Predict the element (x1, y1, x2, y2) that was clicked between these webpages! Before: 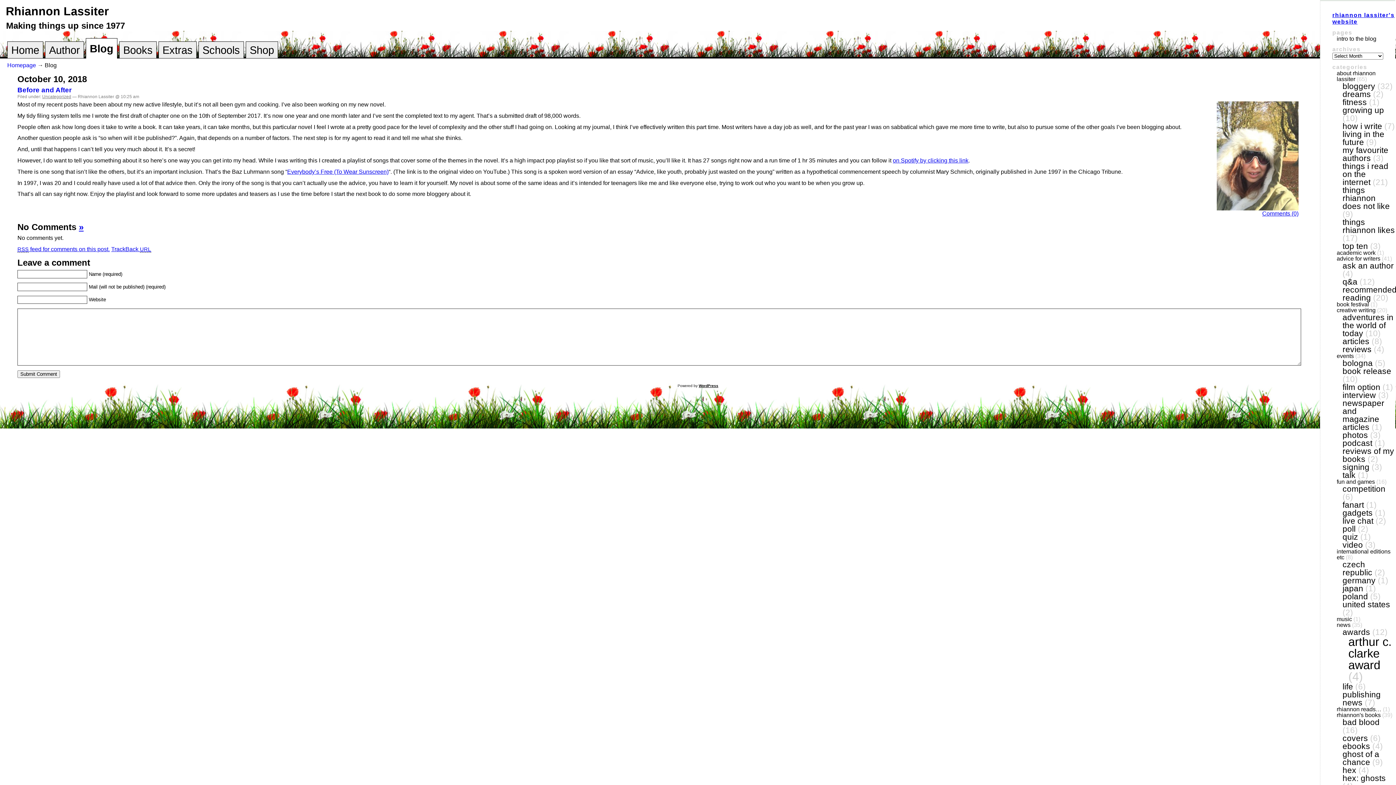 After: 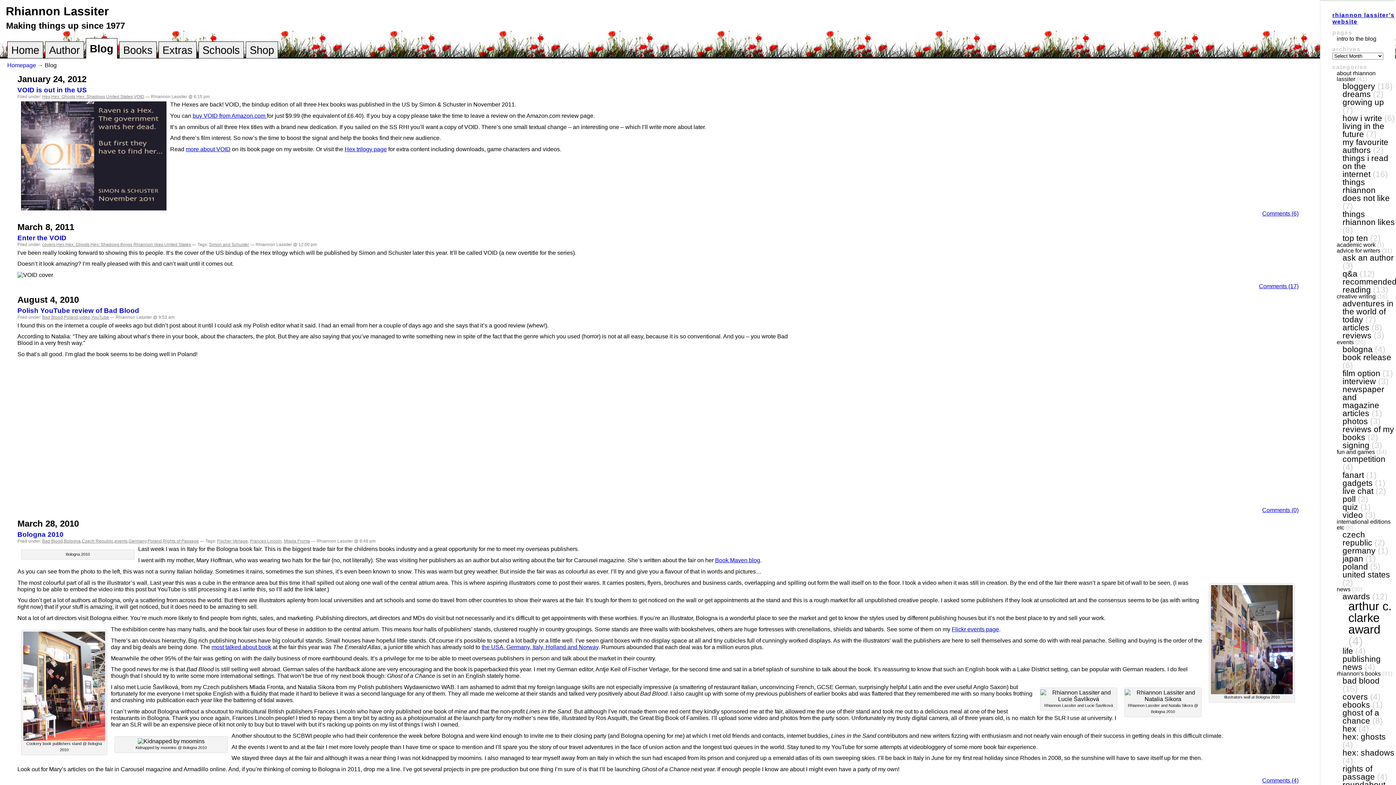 Action: bbox: (1337, 548, 1390, 560) label: international editions etc